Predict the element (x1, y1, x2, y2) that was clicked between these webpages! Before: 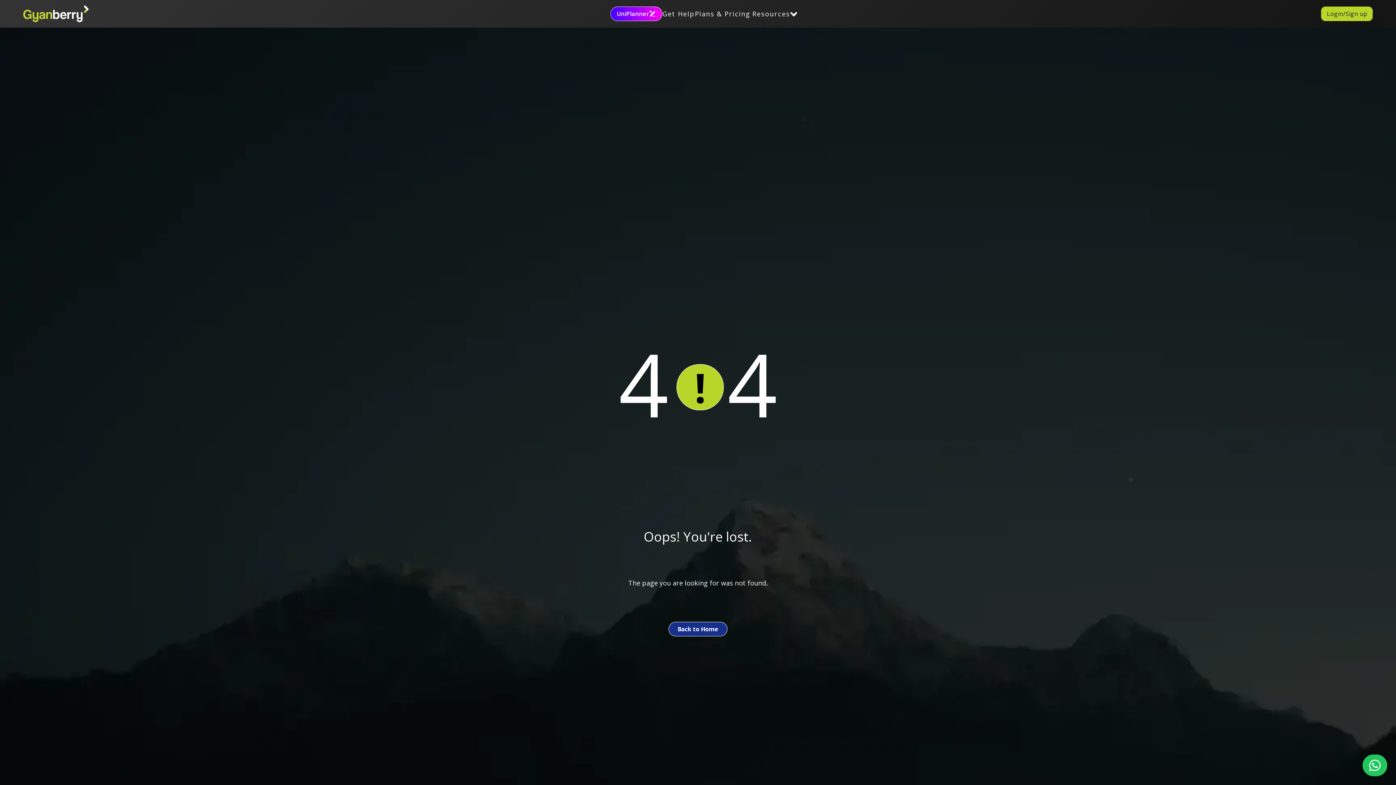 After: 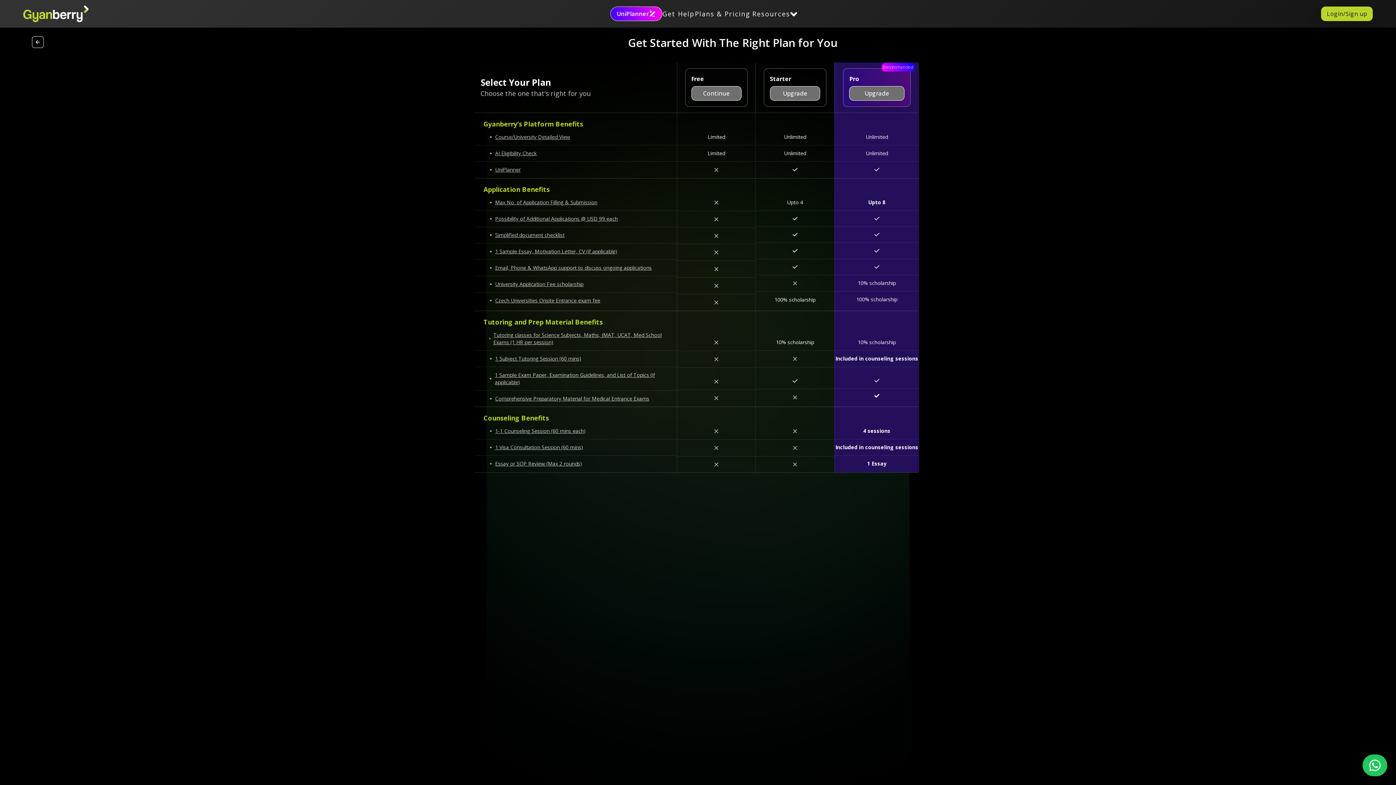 Action: bbox: (694, 8, 750, 18) label: Plans & Pricing